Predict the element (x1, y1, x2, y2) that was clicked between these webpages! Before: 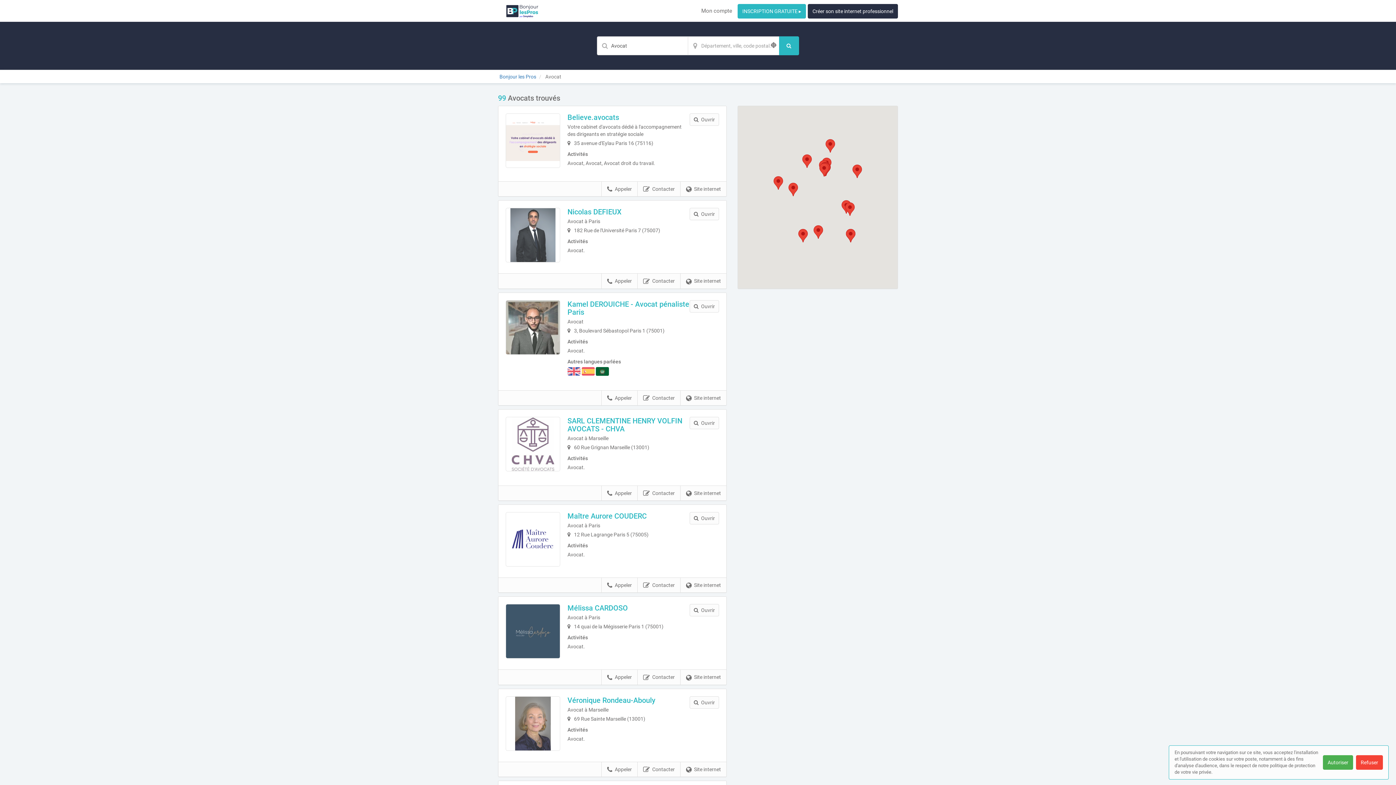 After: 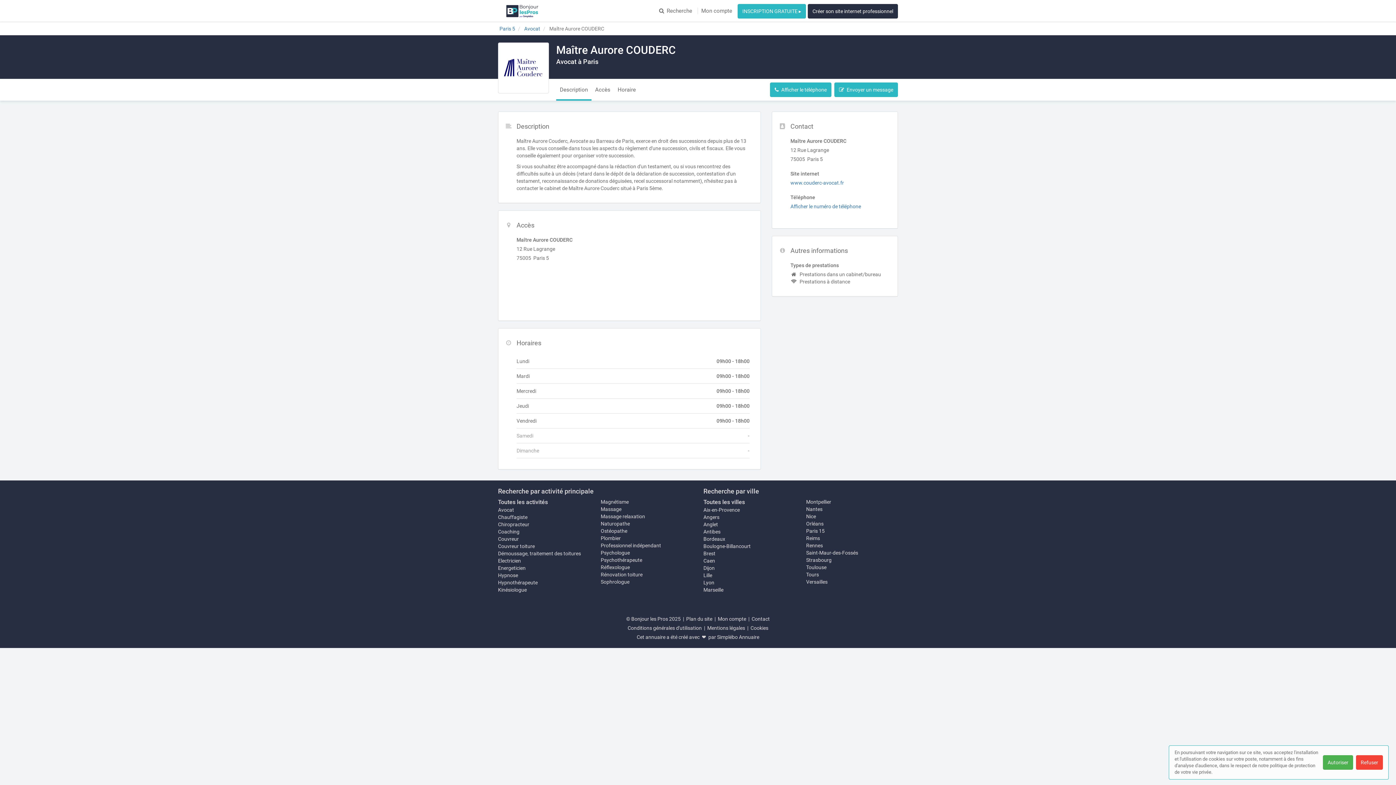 Action: bbox: (689, 512, 719, 524) label: Ouvrir